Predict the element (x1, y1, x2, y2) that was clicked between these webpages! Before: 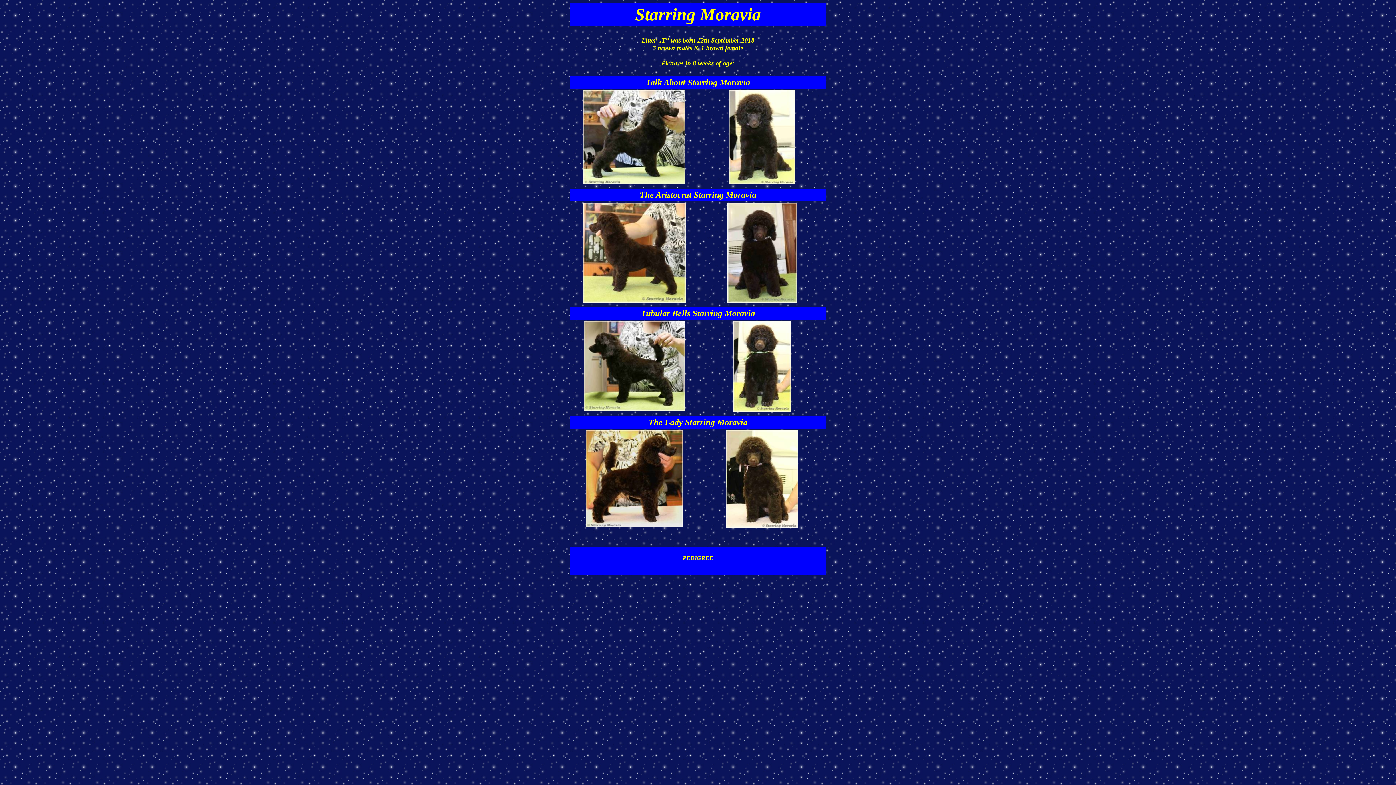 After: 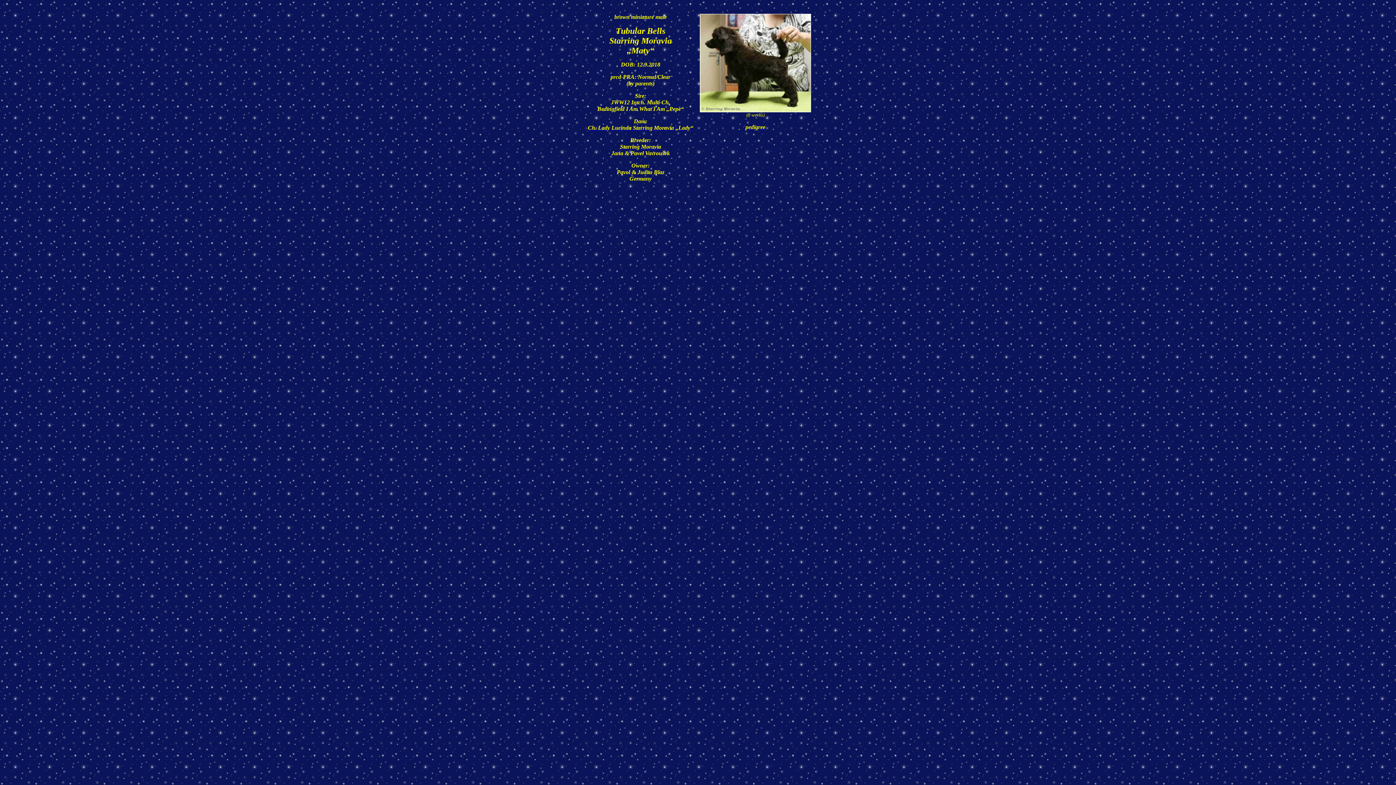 Action: label: Tubular Bells Starring Moravia bbox: (641, 308, 755, 318)